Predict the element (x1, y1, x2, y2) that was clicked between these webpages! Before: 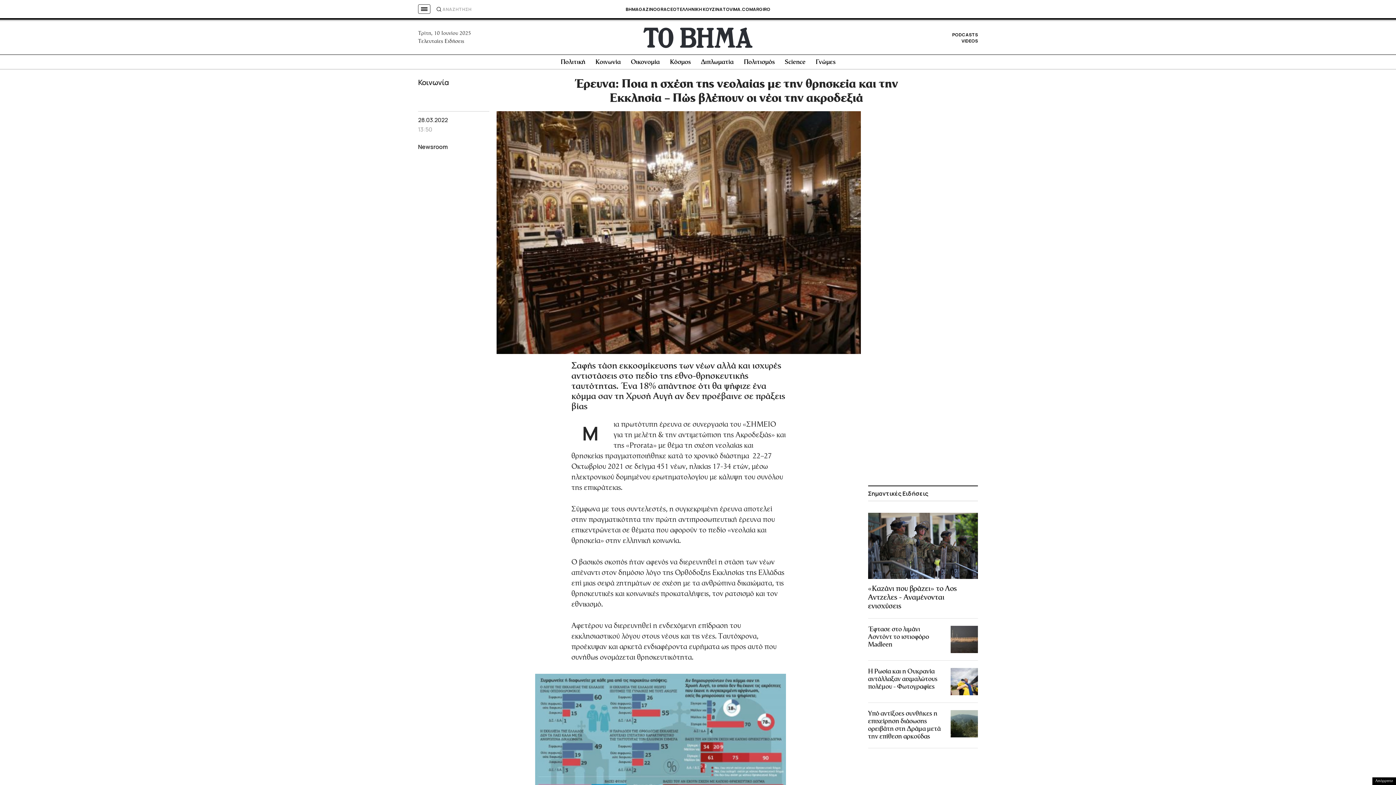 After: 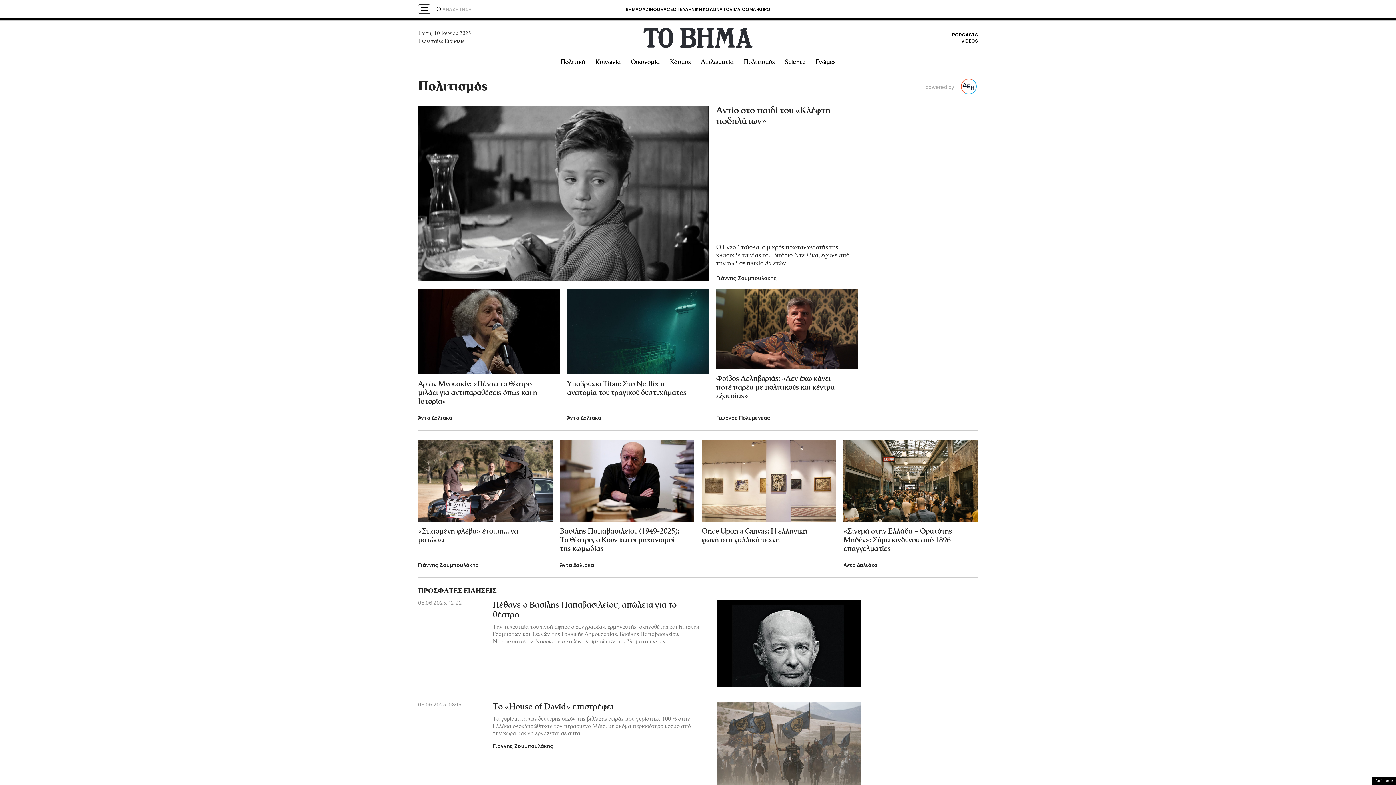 Action: label: Πολιτισμός bbox: (743, 59, 774, 65)